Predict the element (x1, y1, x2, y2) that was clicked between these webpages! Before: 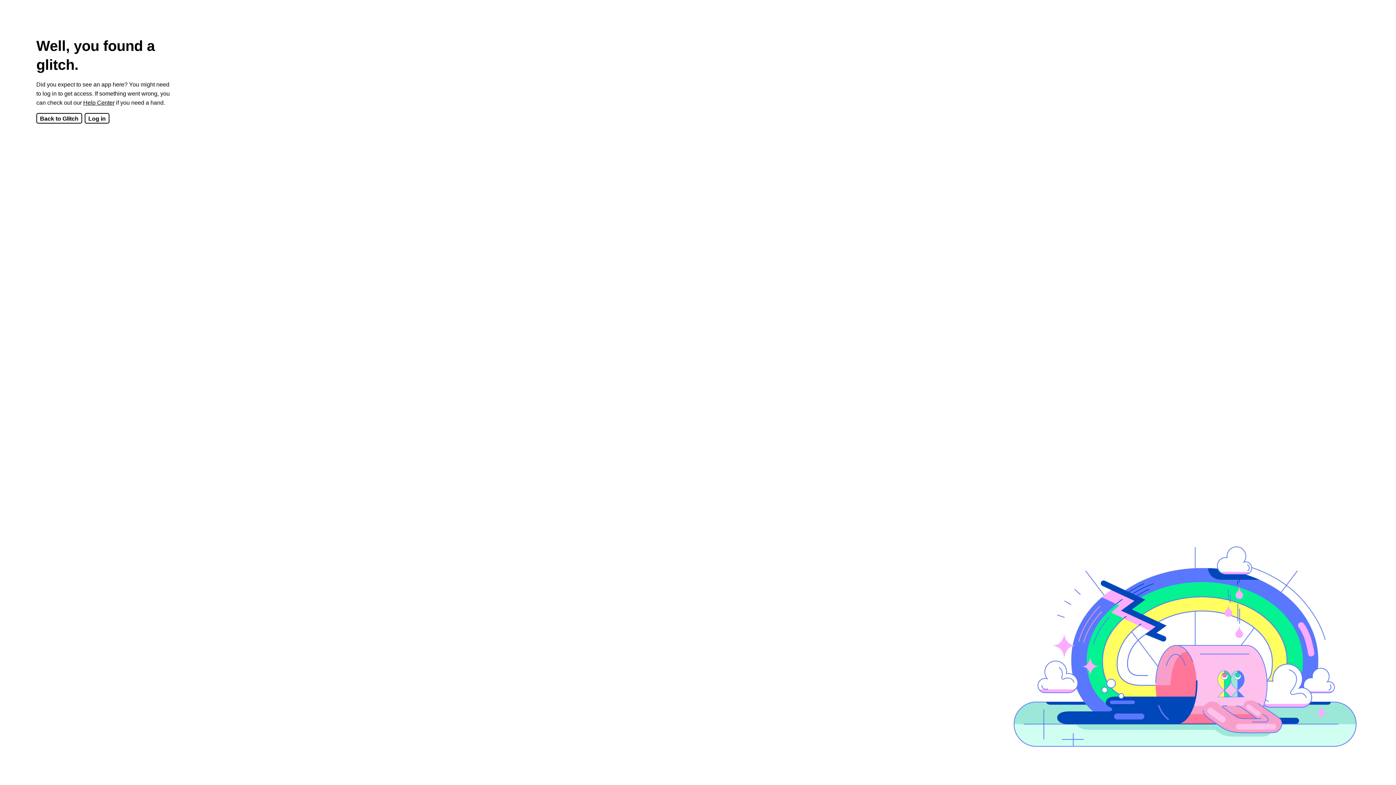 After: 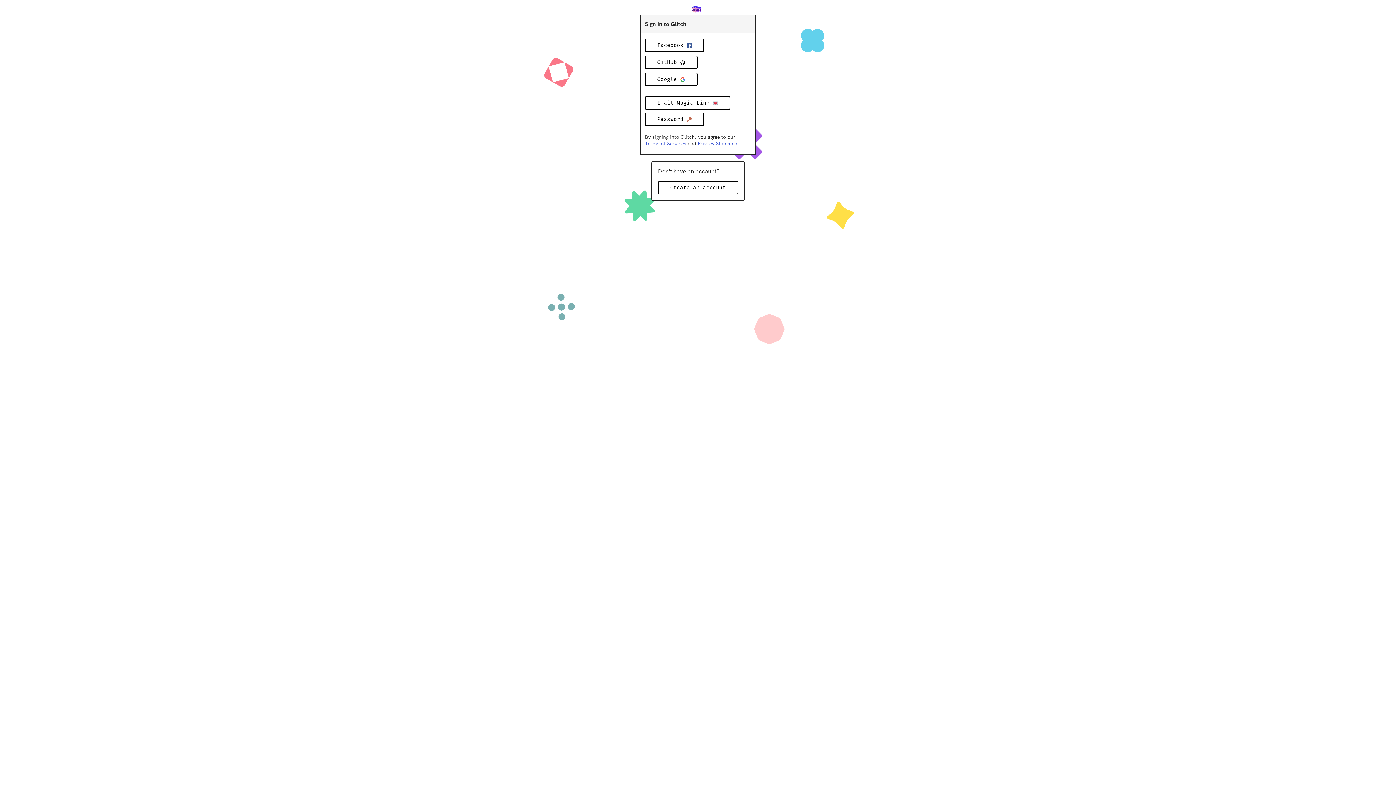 Action: label: Log in bbox: (84, 113, 109, 123)